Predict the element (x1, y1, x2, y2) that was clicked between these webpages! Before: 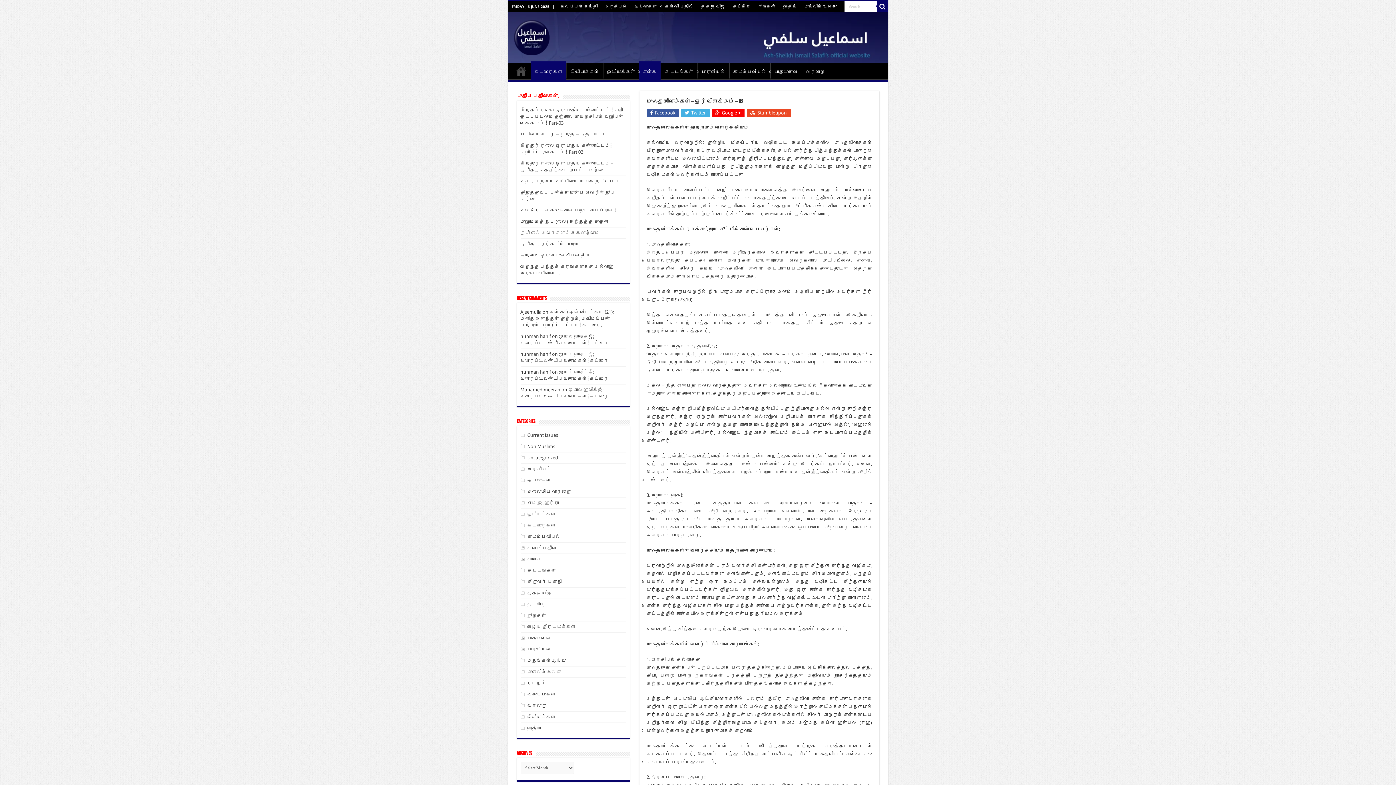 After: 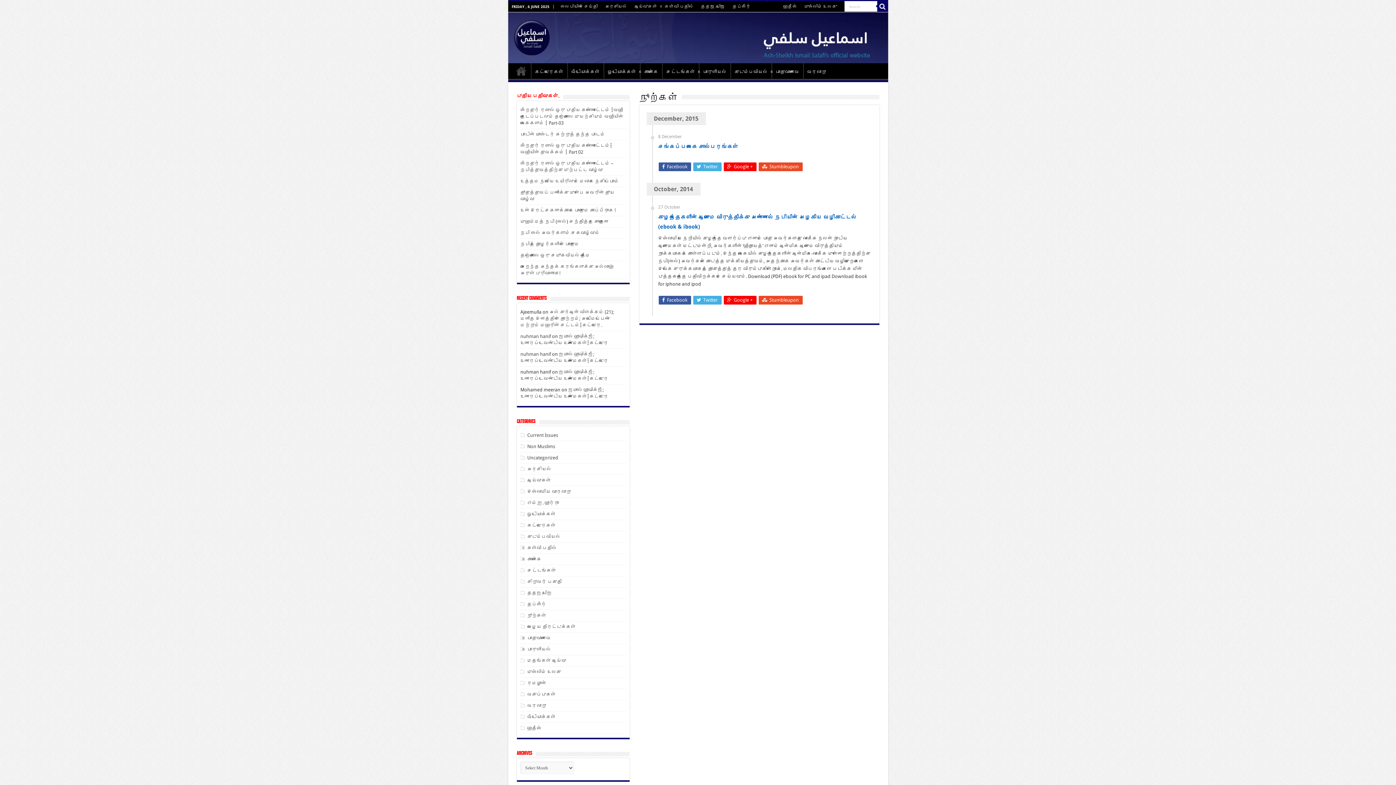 Action: bbox: (527, 613, 546, 618) label: நூற்கள்